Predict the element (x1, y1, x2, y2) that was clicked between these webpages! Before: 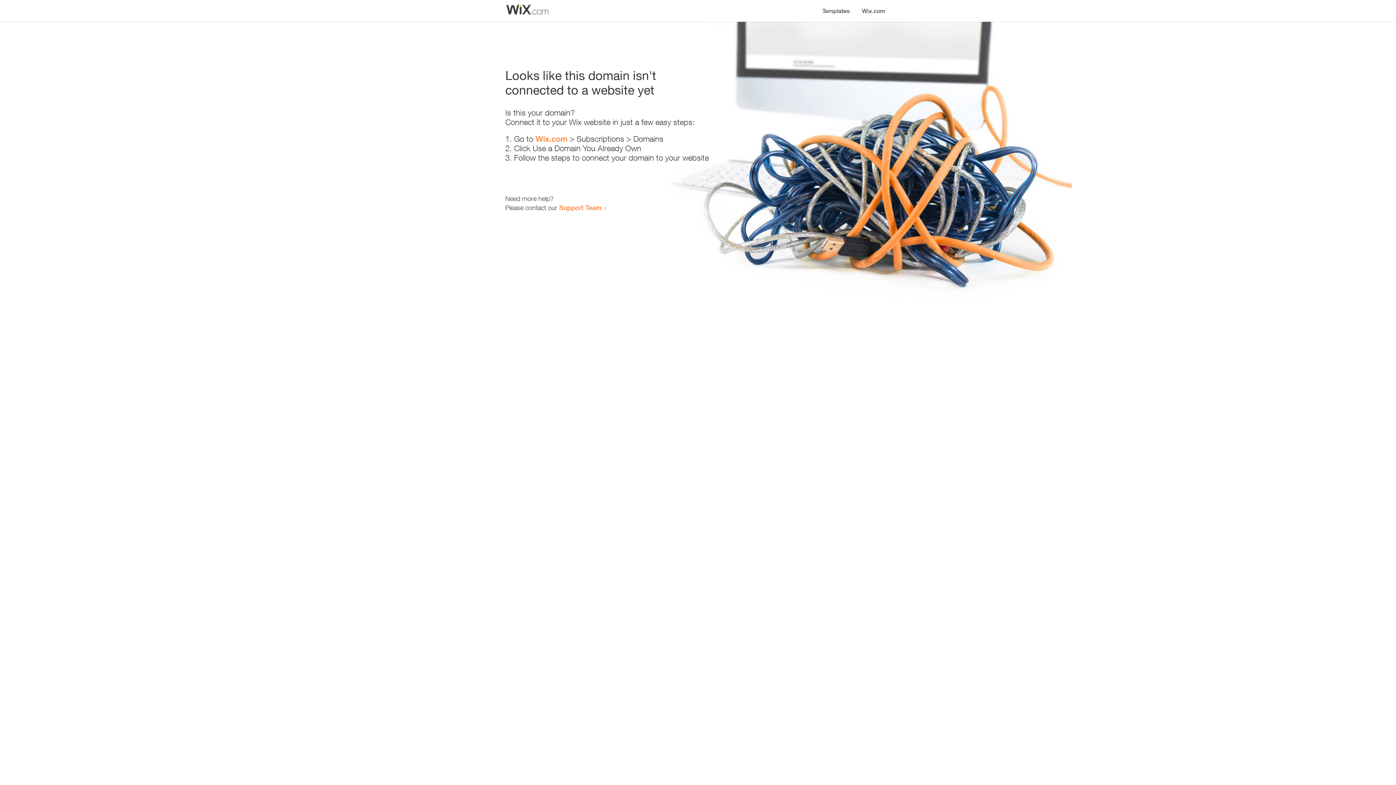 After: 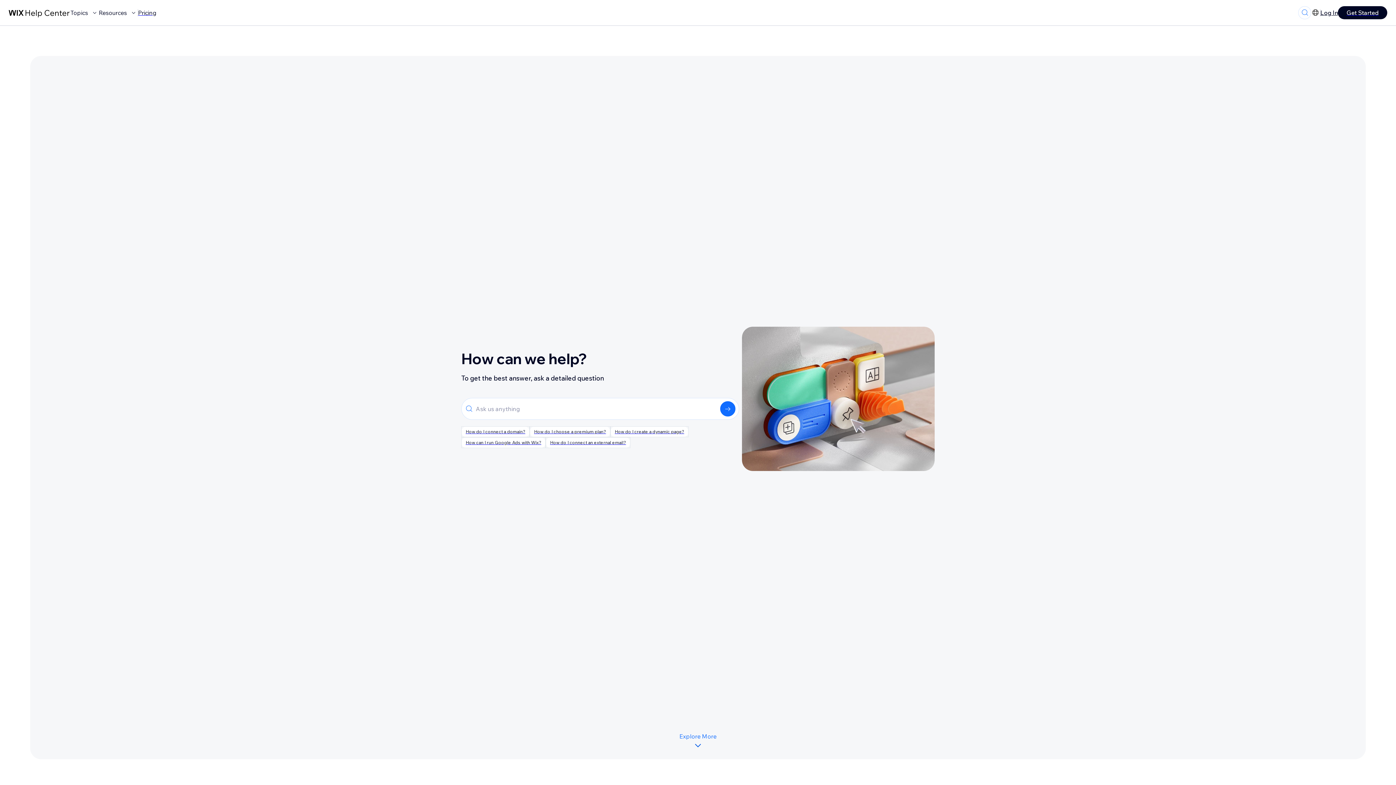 Action: bbox: (559, 203, 601, 211) label: Support Team